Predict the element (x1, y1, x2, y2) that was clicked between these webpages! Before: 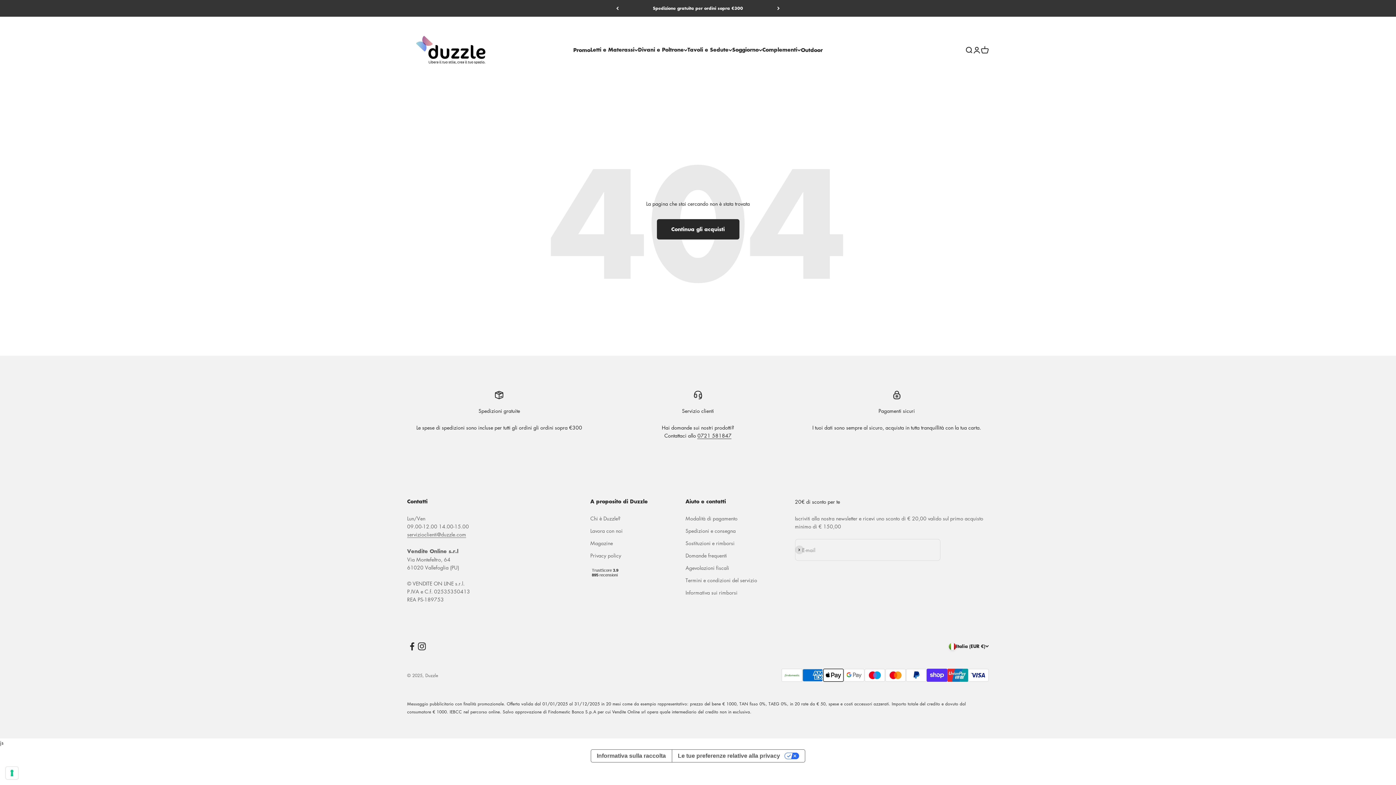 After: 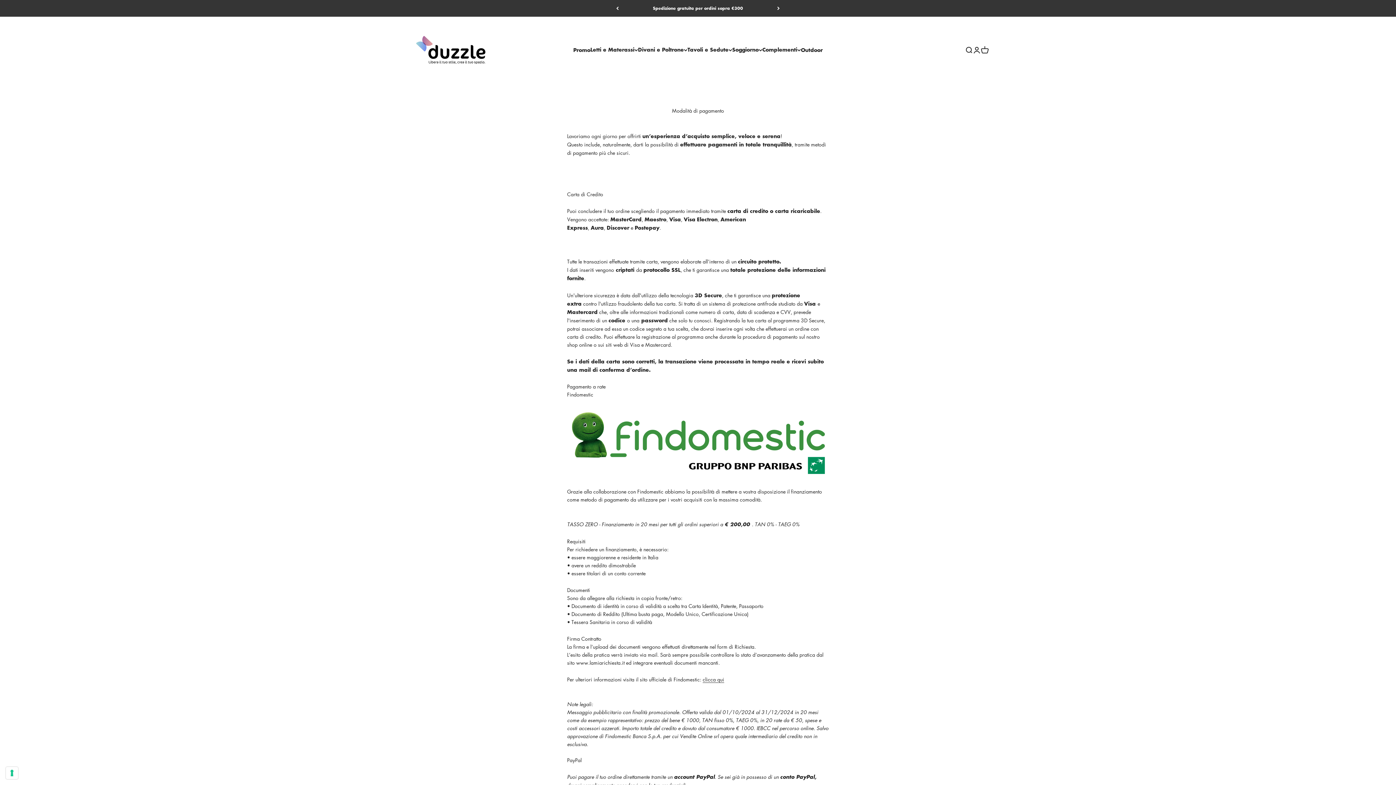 Action: label: Modalità di pagamento bbox: (685, 514, 737, 522)